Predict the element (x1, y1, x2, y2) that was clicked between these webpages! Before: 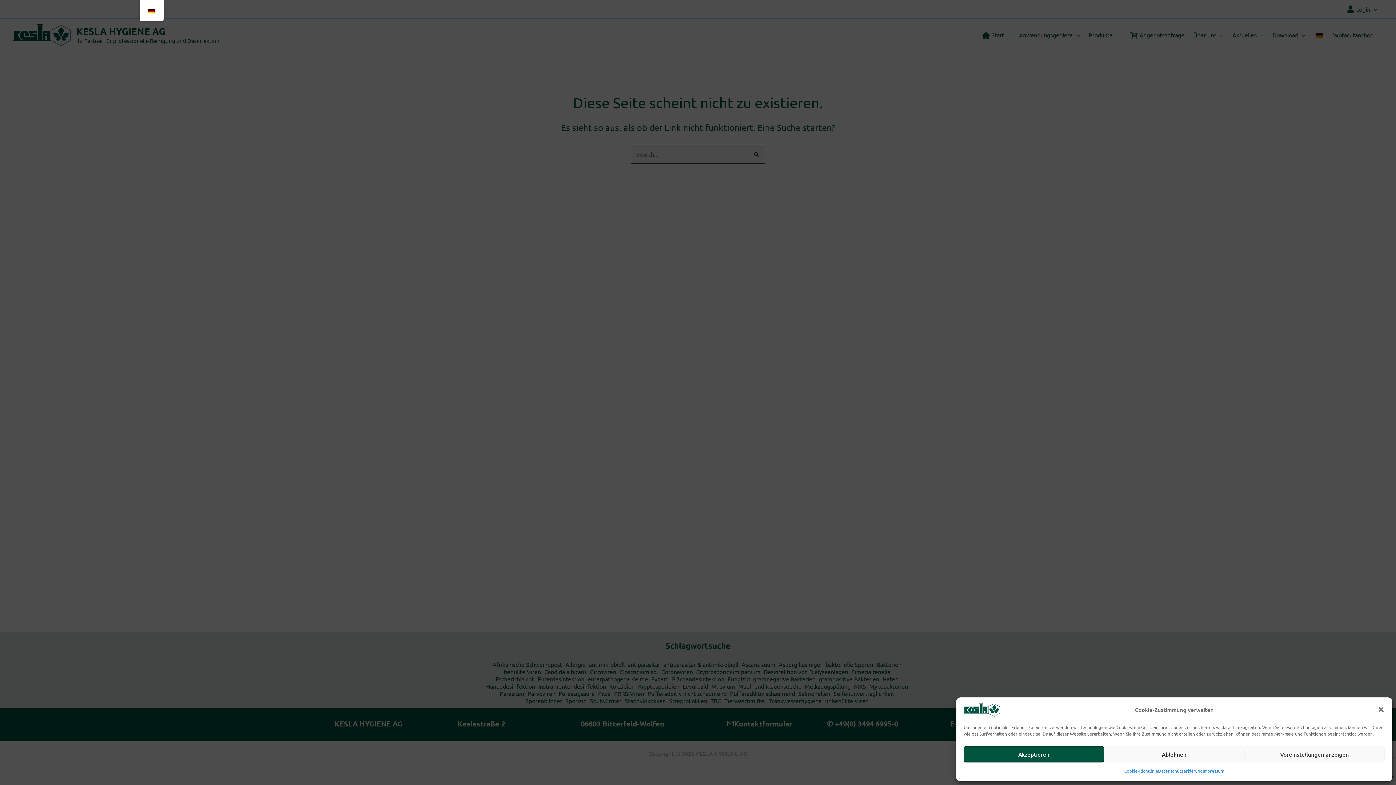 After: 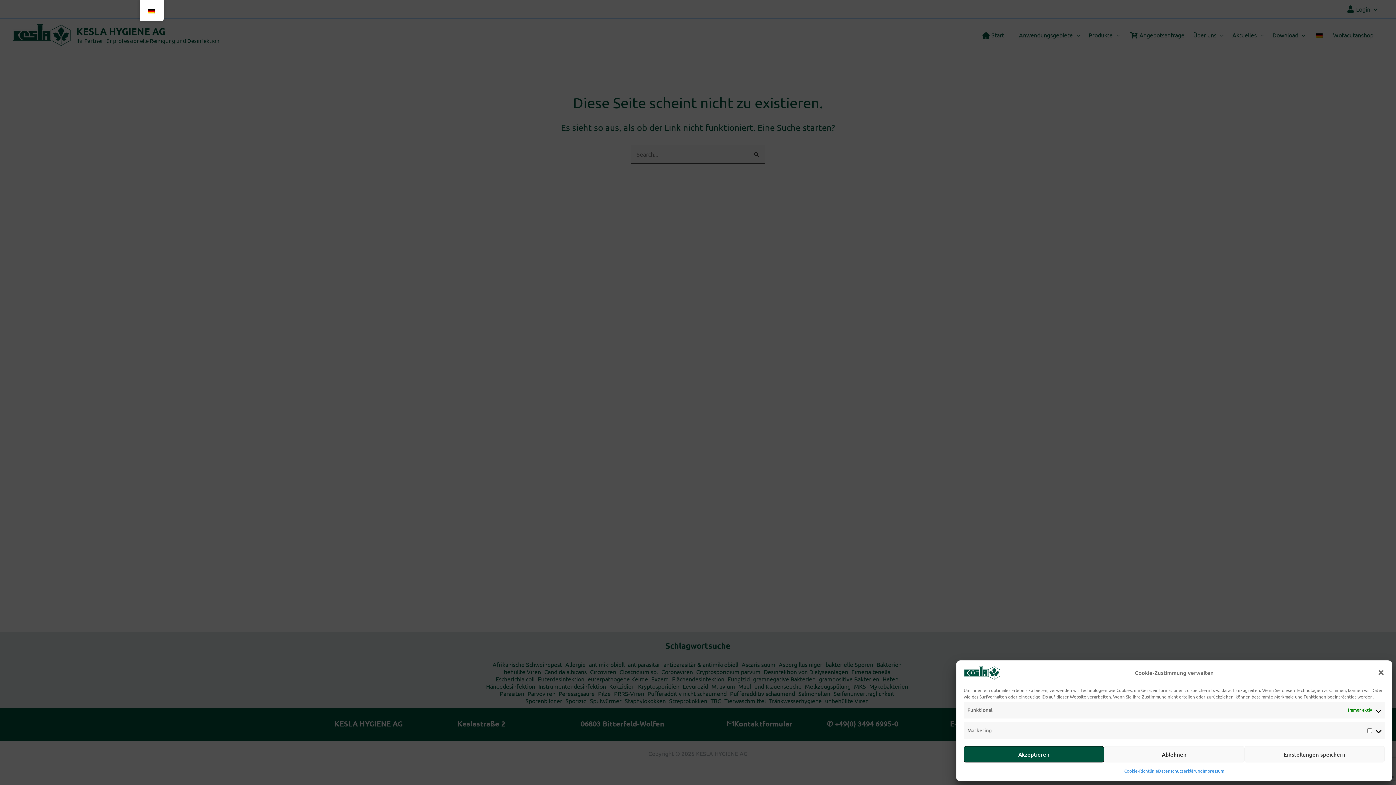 Action: label: Voreinstellungen anzeigen bbox: (1244, 746, 1385, 762)